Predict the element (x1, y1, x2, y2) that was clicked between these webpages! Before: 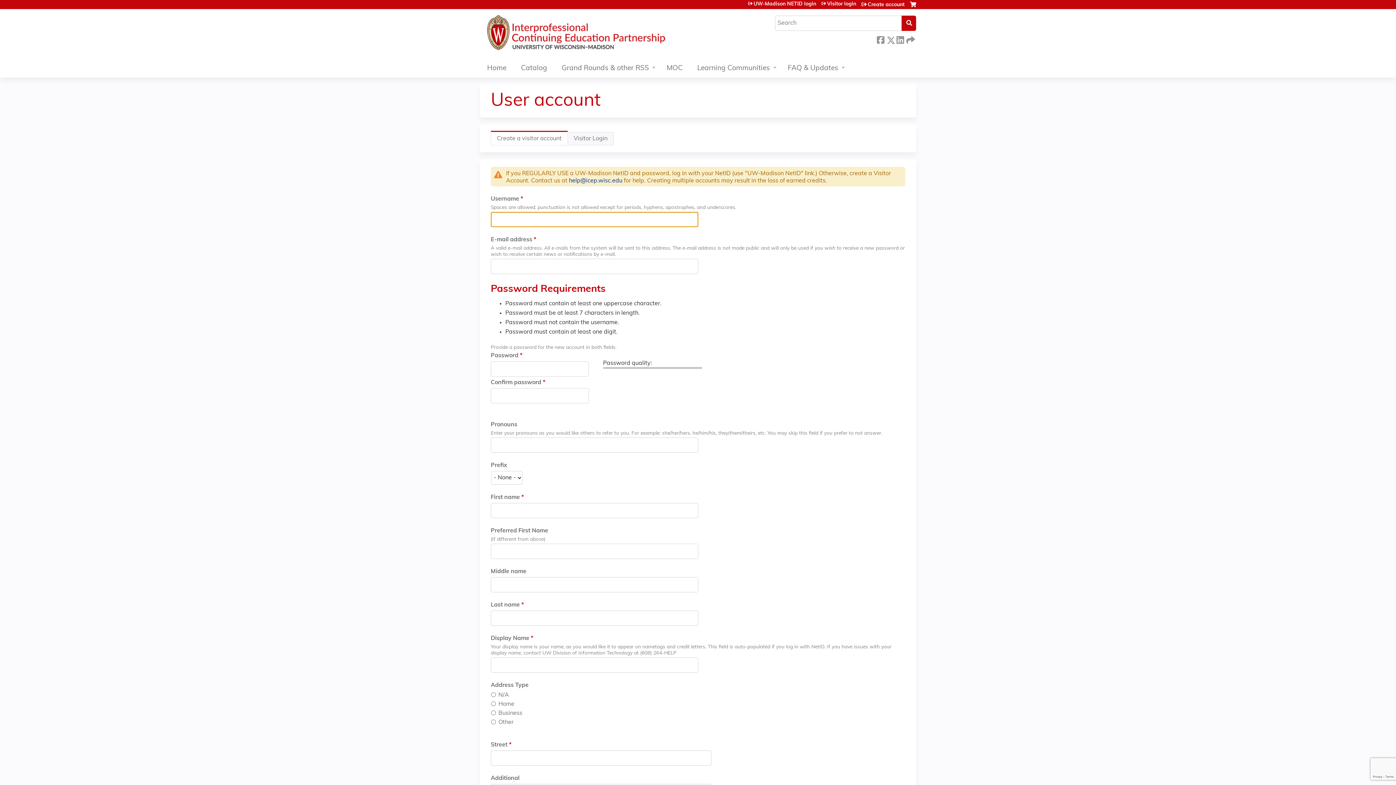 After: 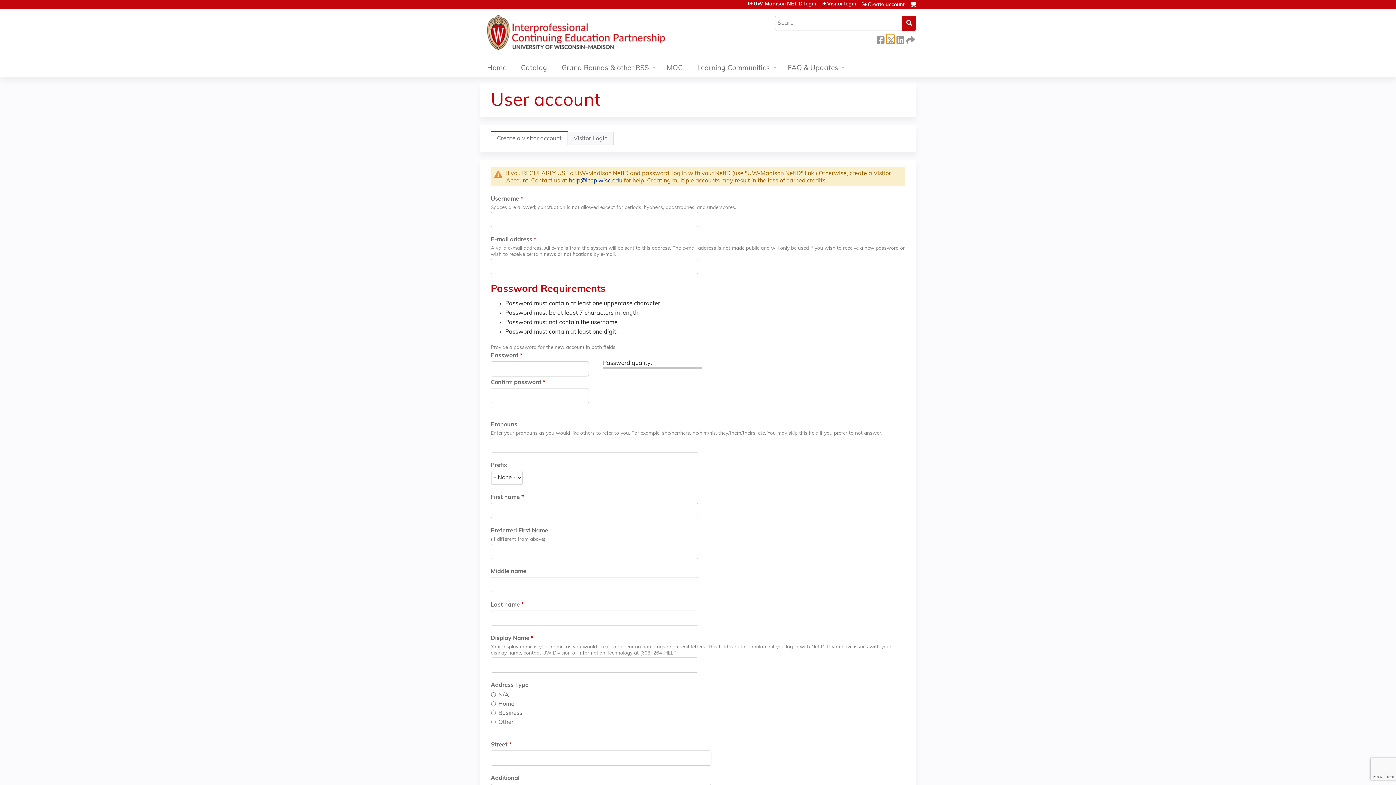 Action: bbox: (886, 34, 894, 43) label:  Twitter